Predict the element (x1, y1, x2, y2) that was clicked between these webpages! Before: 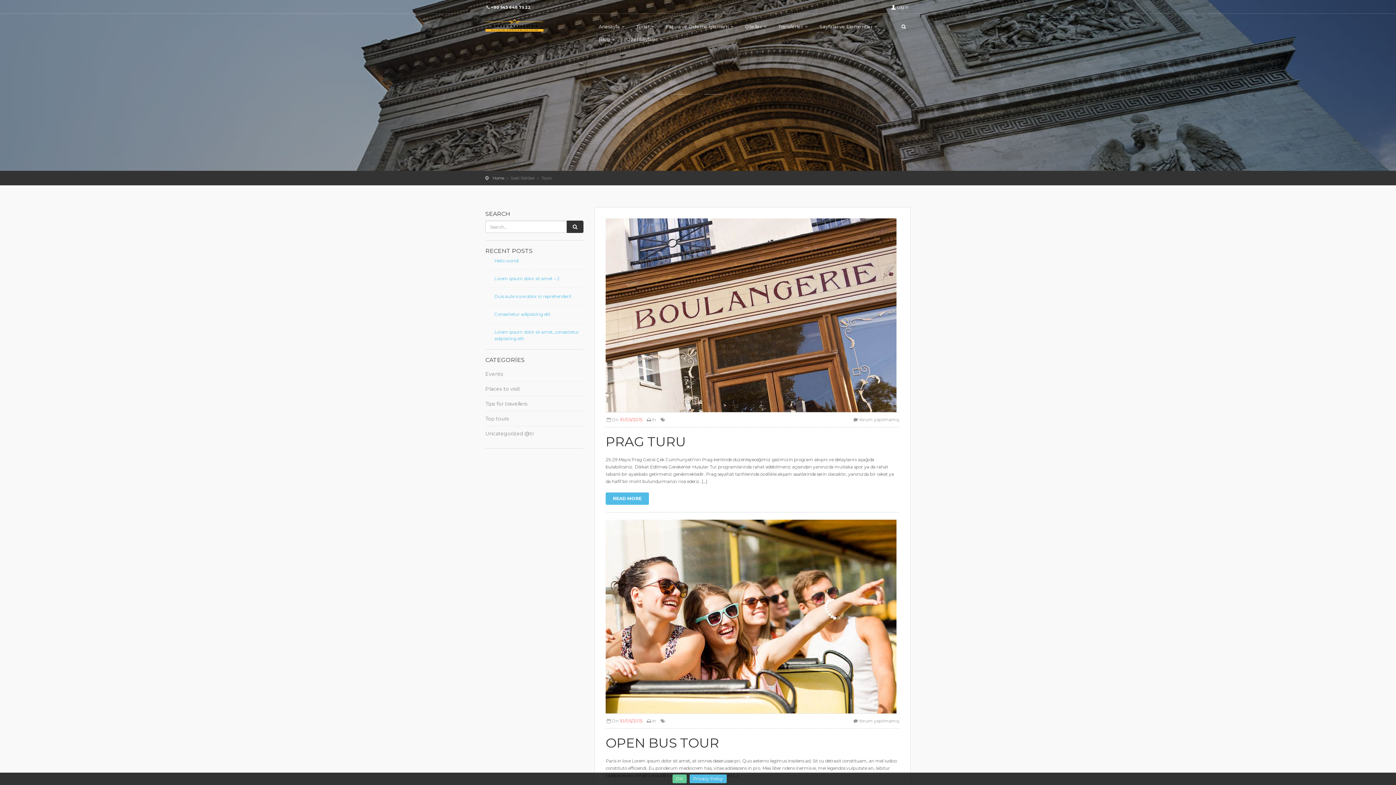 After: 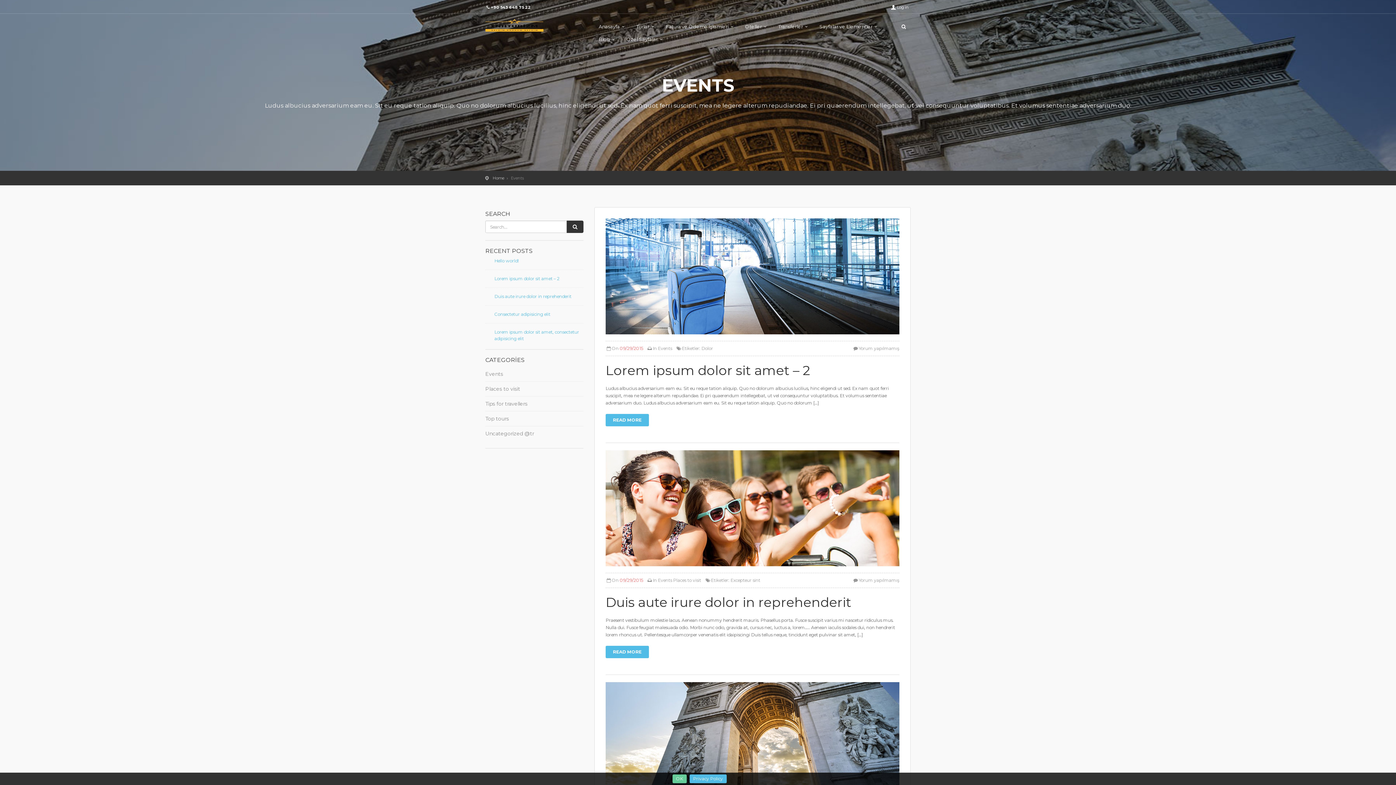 Action: bbox: (485, 366, 503, 381) label: Events